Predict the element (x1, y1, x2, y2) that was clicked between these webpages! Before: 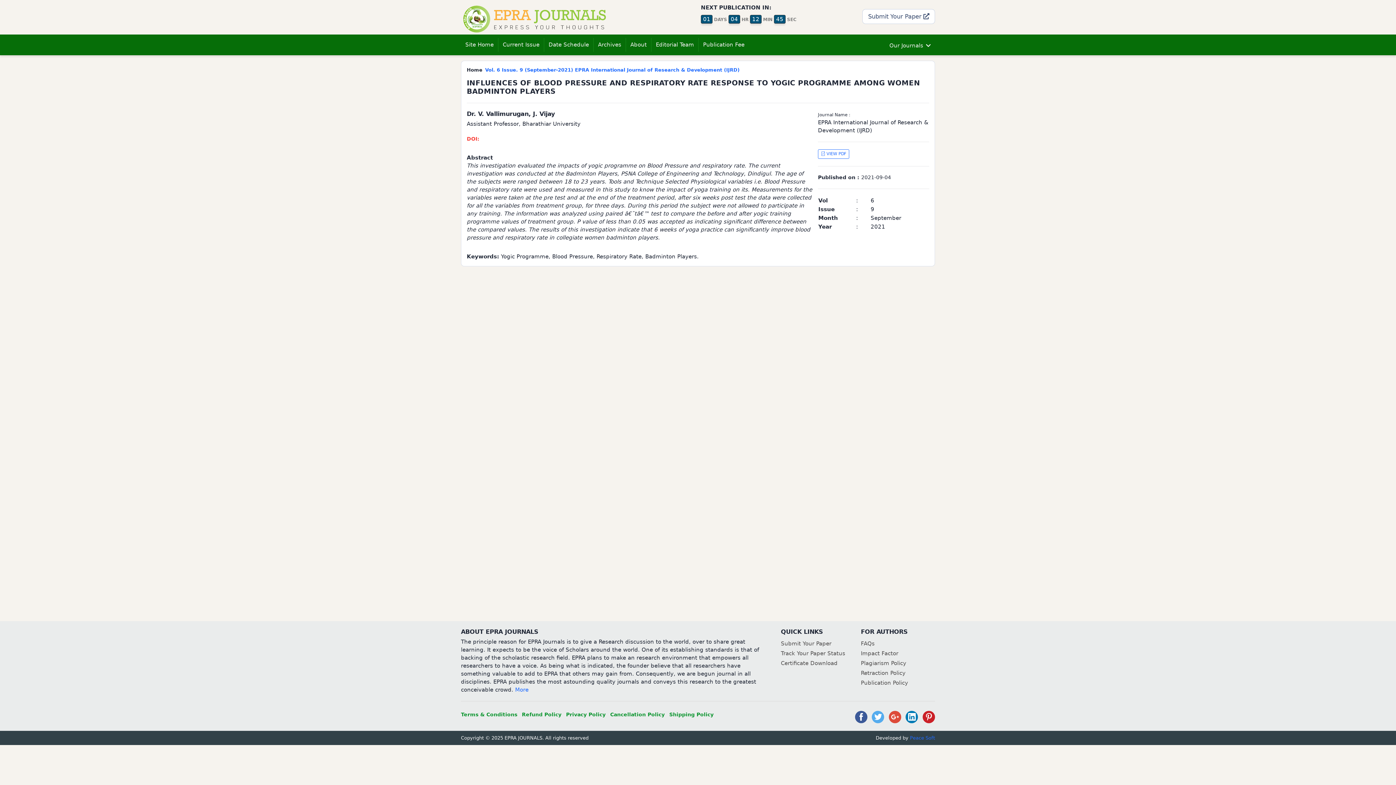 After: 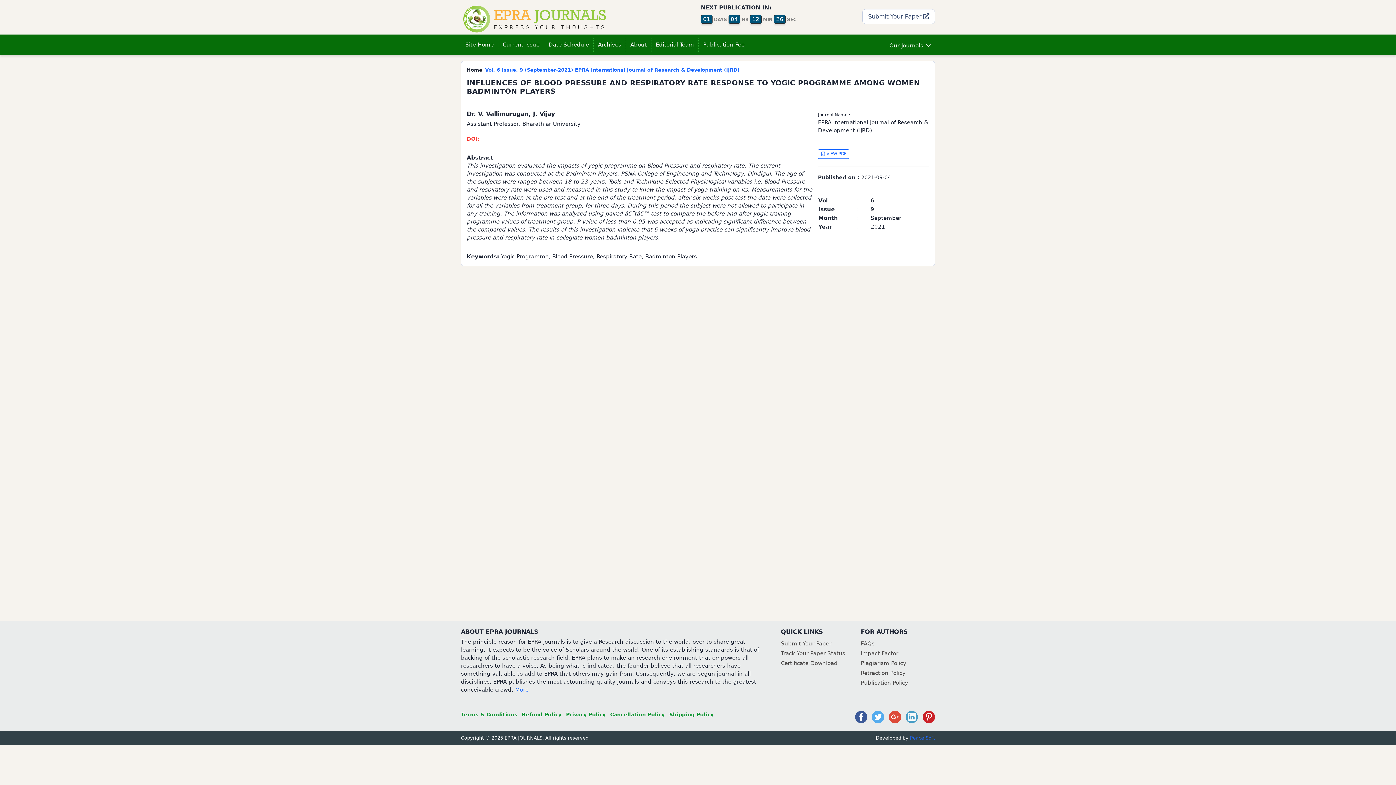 Action: bbox: (905, 712, 918, 722)